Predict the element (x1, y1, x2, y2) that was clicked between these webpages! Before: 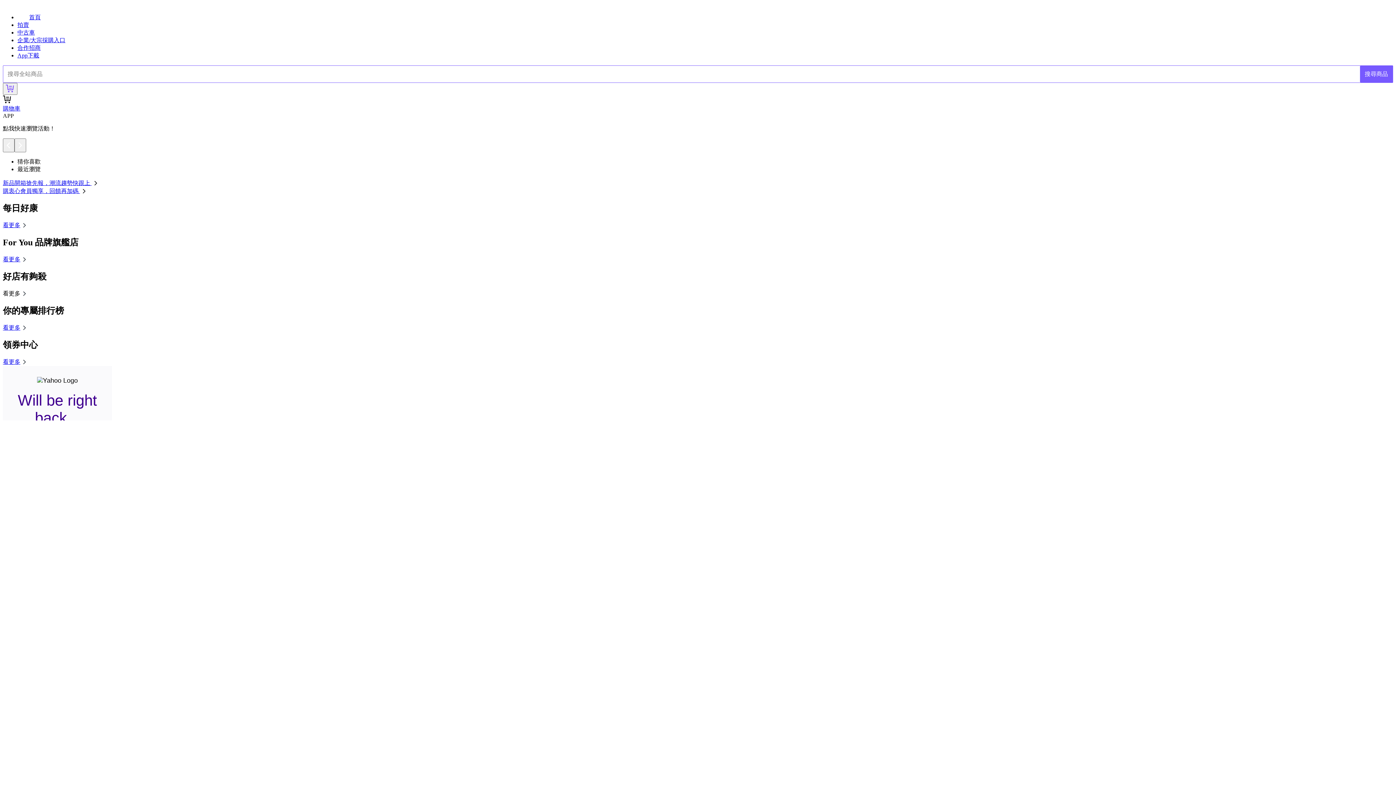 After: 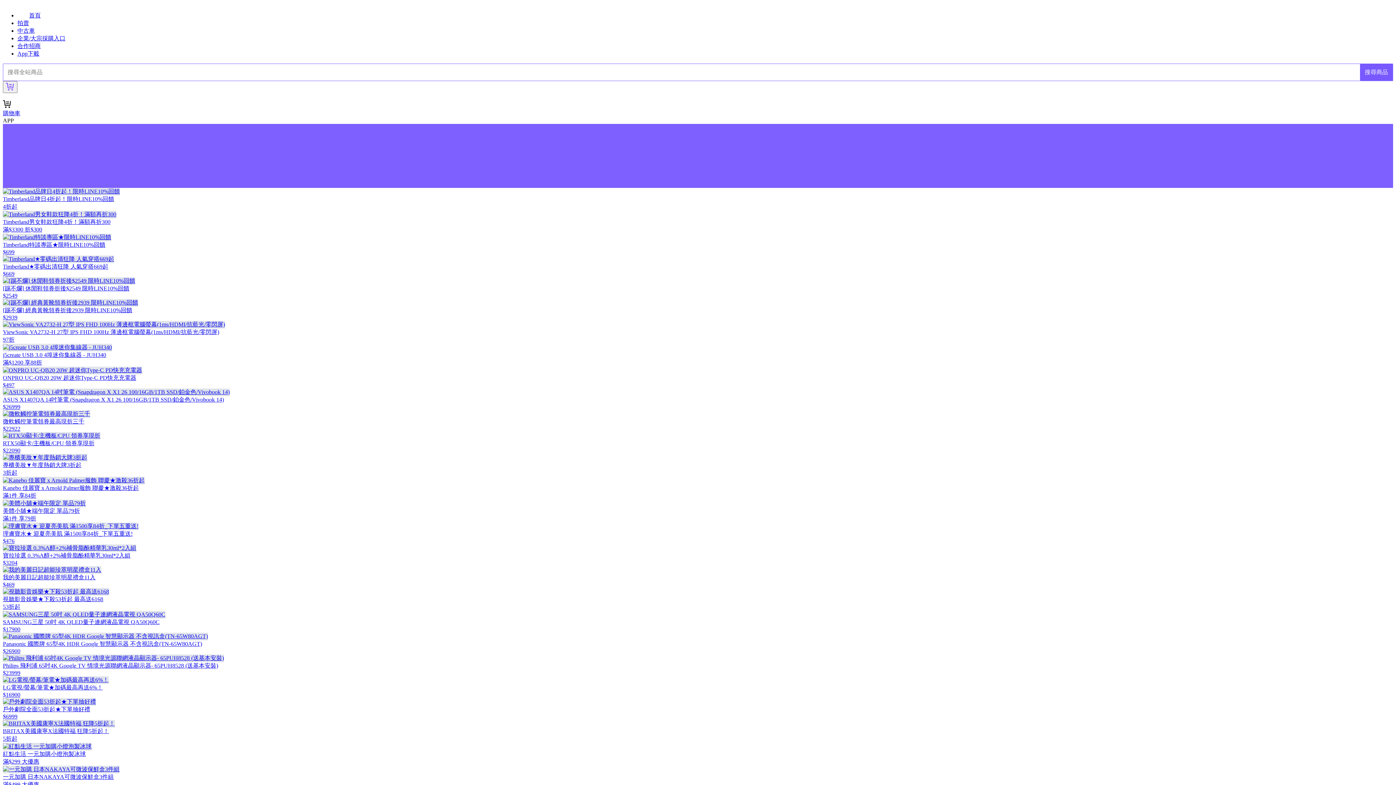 Action: bbox: (2, 222, 28, 228) label: 看更多